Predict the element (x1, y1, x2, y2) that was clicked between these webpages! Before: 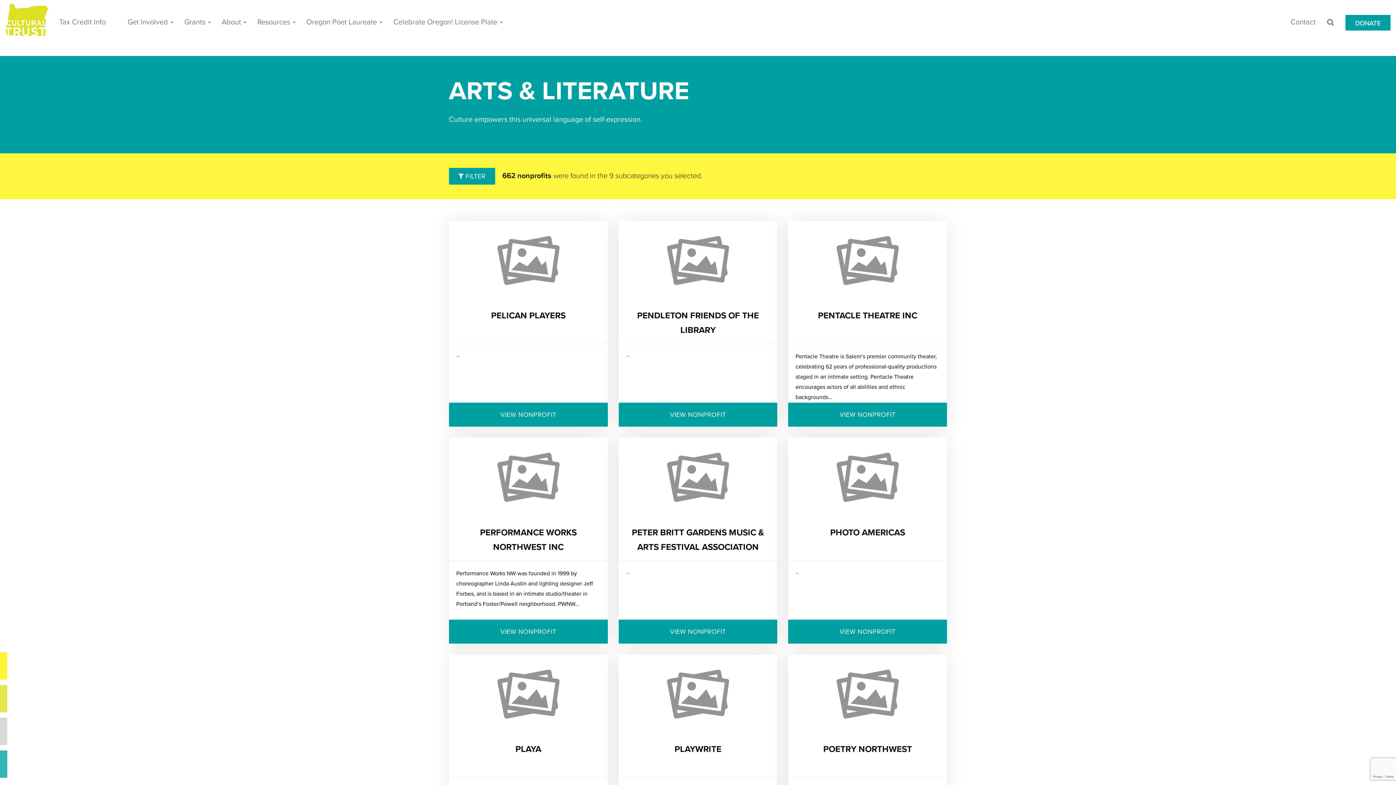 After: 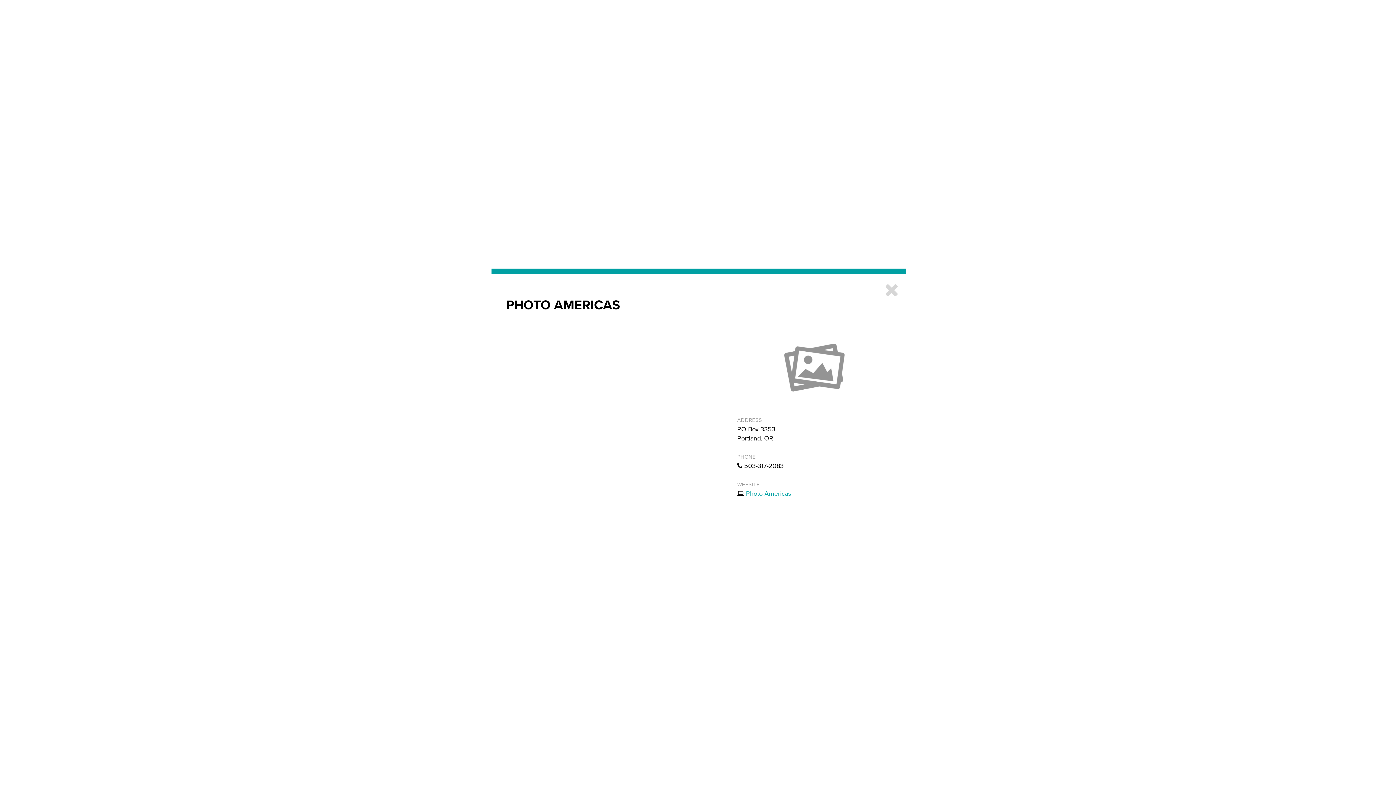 Action: label: VIEW NONPROFIT bbox: (788, 619, 947, 643)